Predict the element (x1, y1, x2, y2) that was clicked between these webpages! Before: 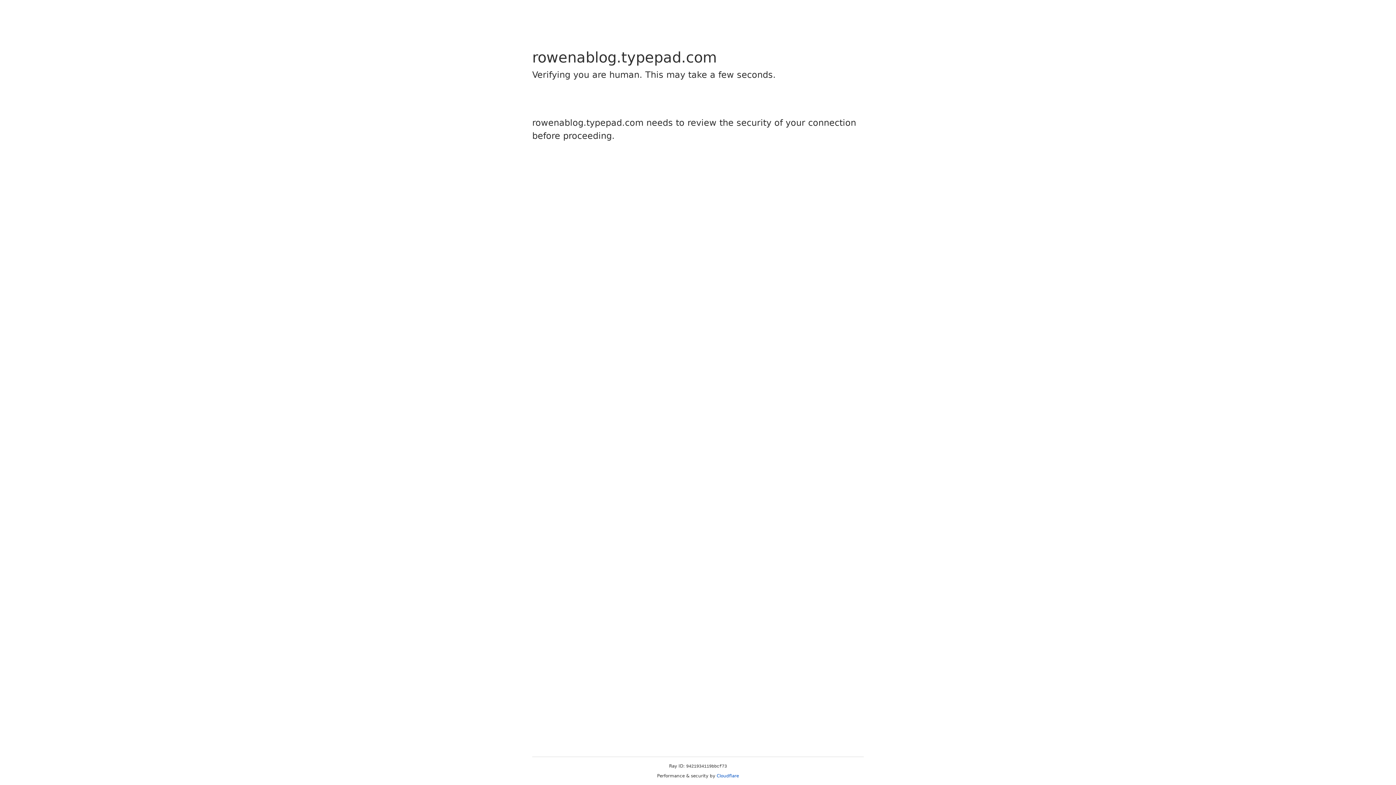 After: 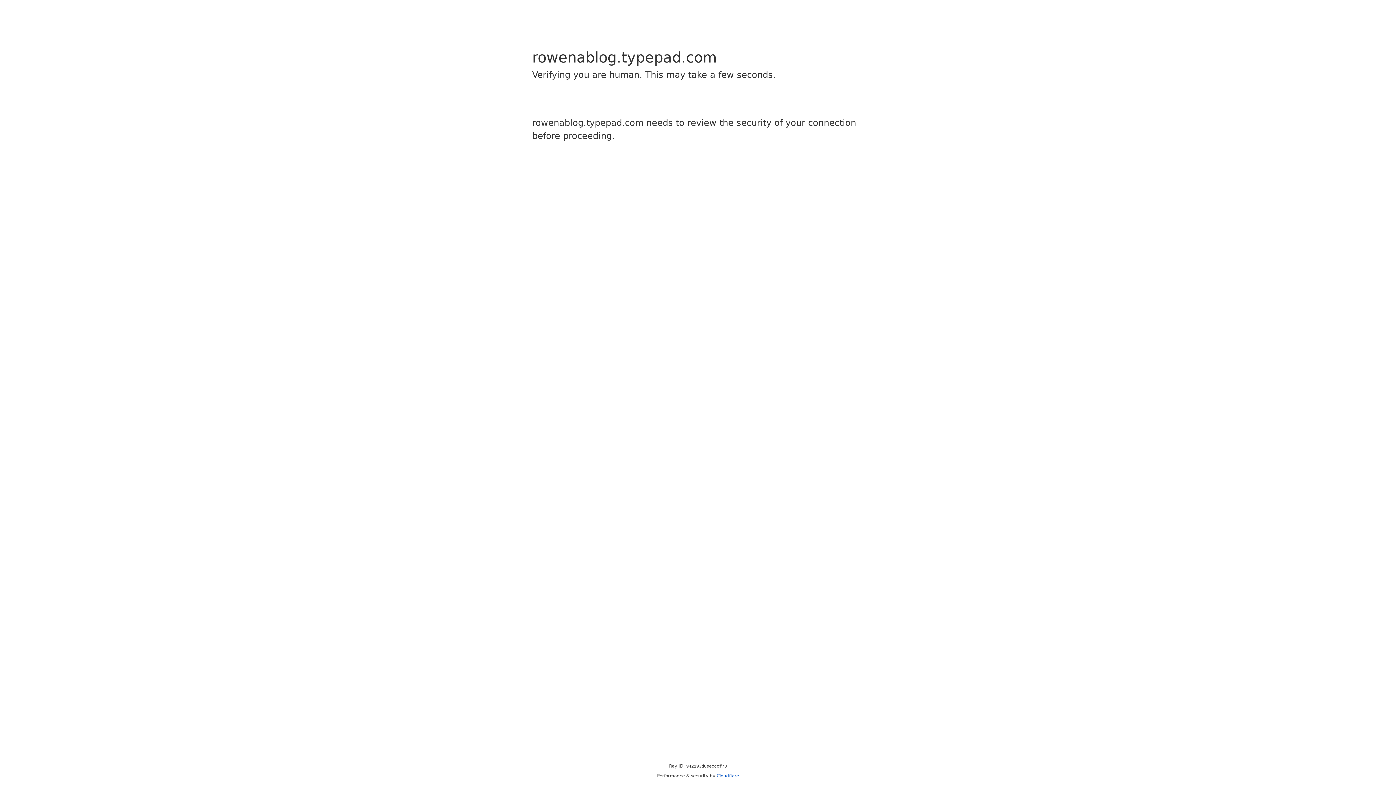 Action: label: Cloudflare bbox: (716, 773, 739, 778)